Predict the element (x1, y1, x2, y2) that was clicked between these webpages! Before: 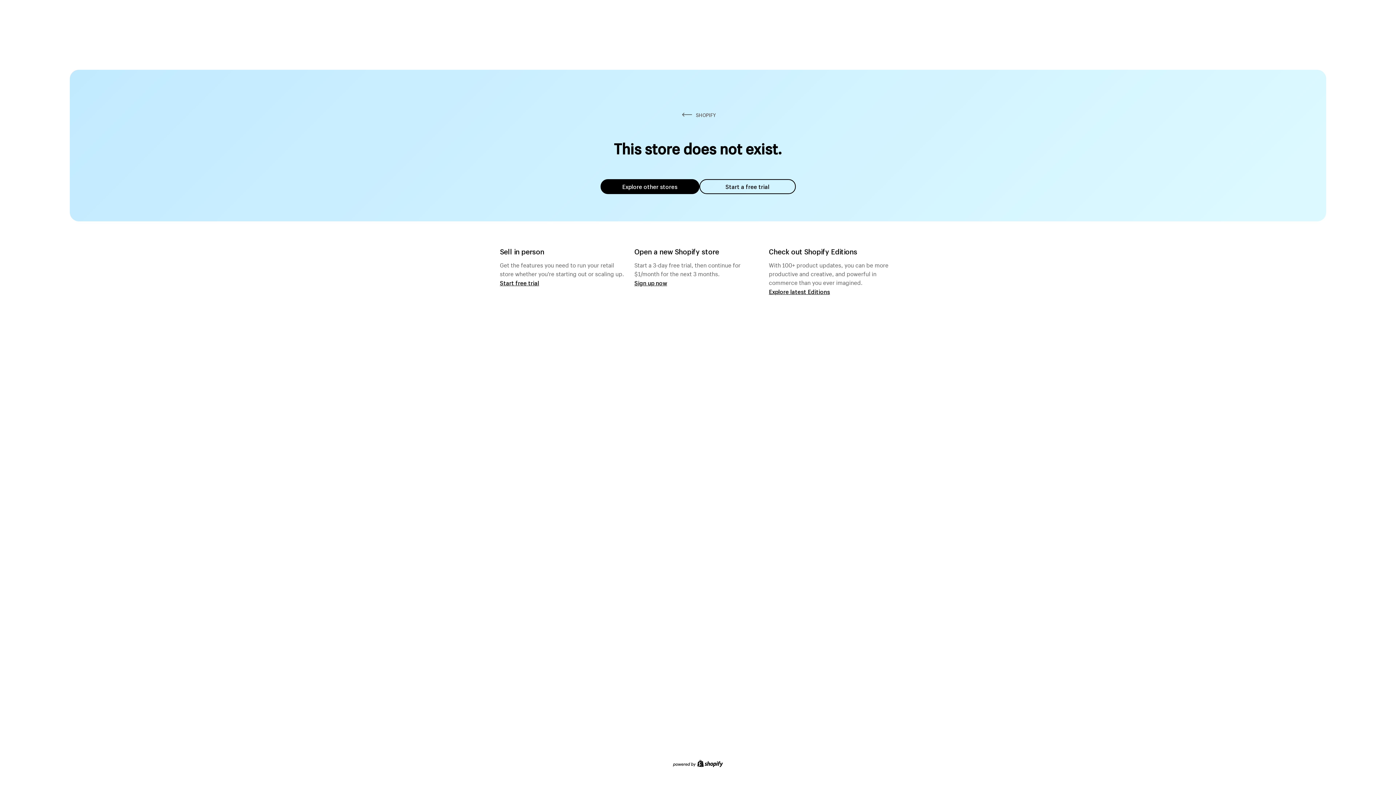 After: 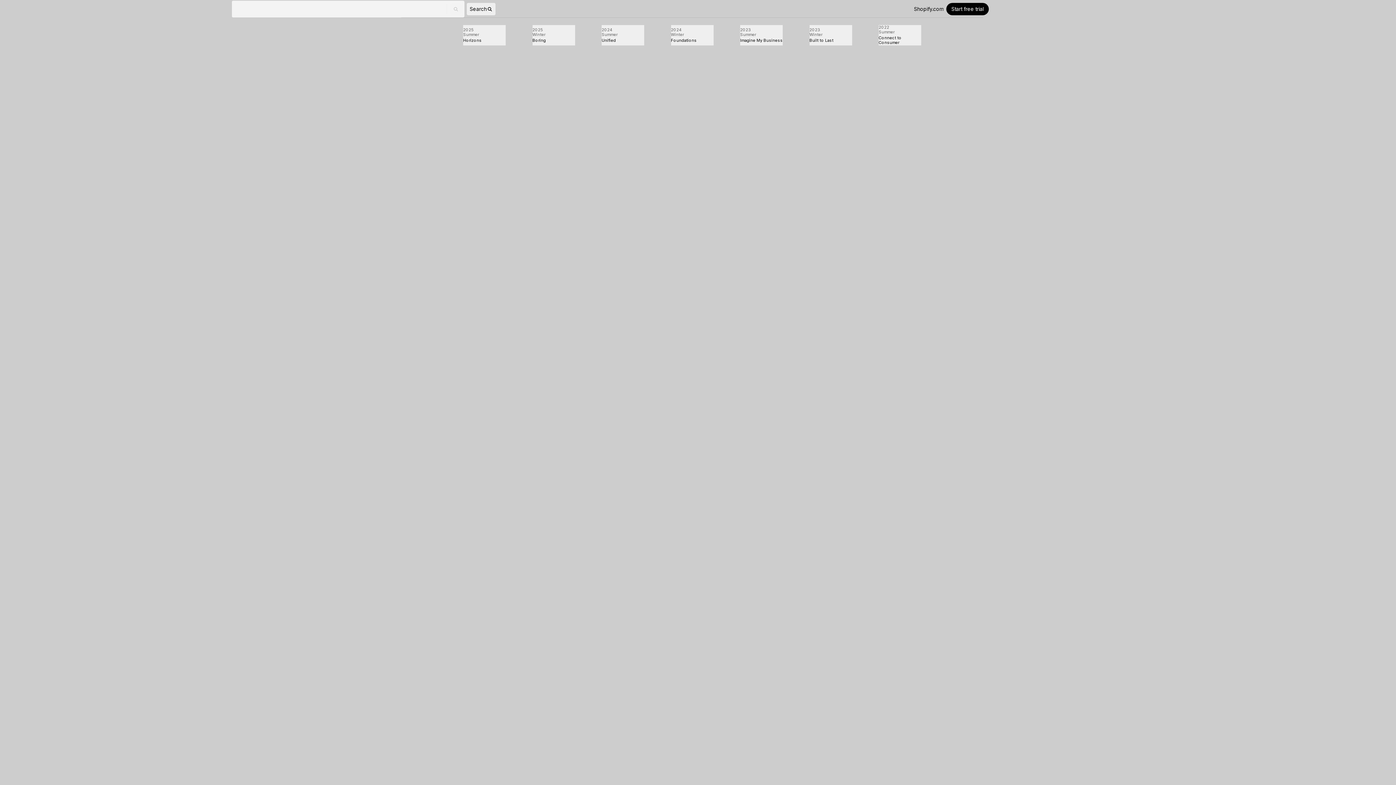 Action: bbox: (769, 287, 830, 295) label: Explore latest Editions